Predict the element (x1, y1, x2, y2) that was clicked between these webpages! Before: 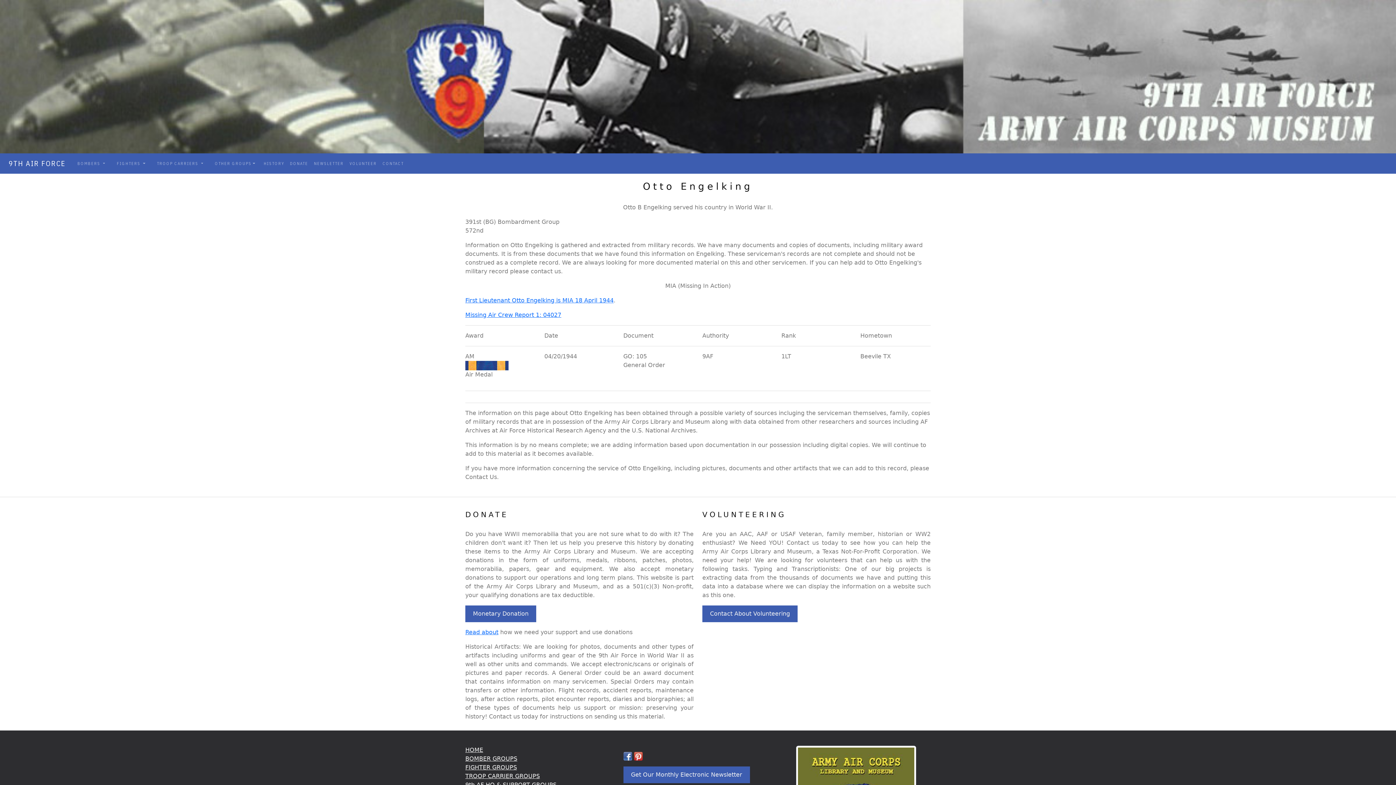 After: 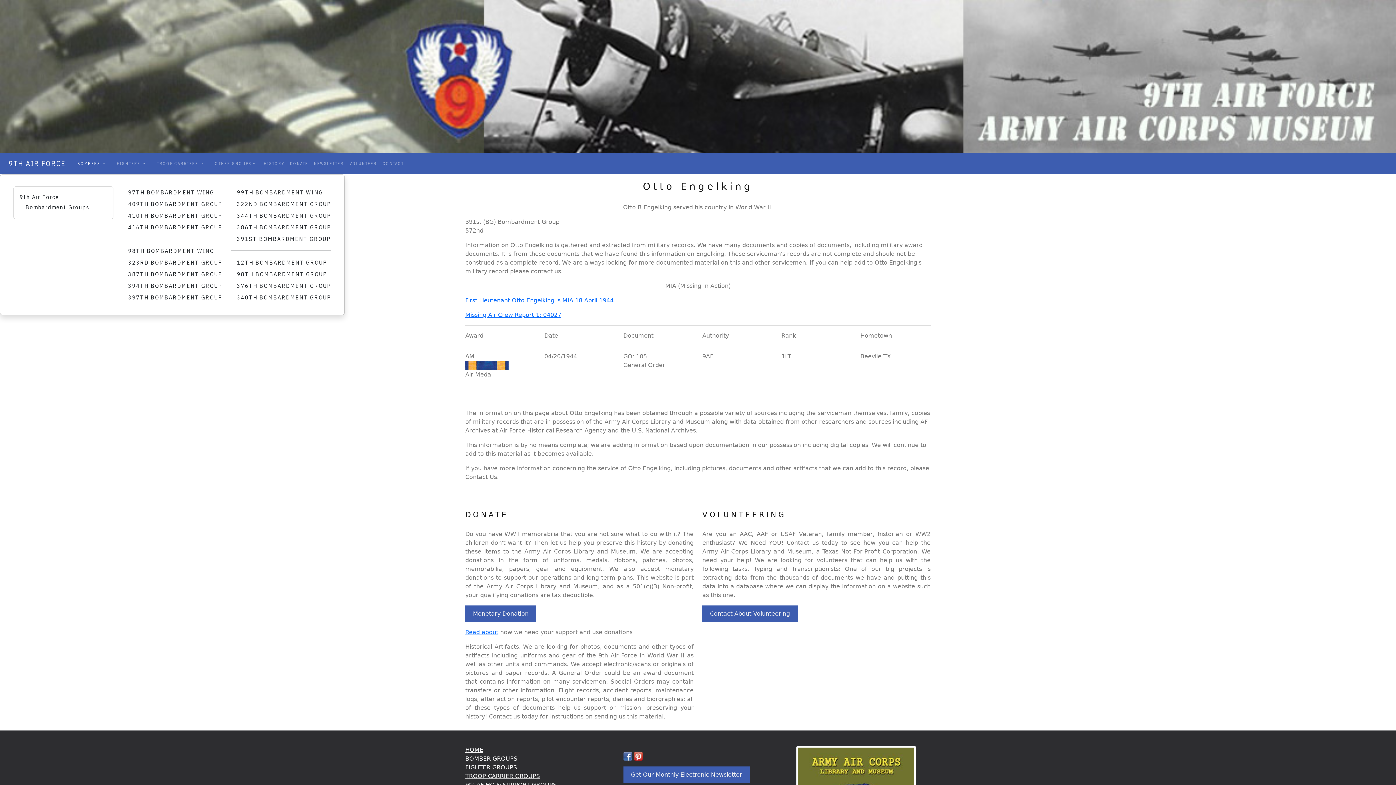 Action: bbox: (71, 157, 111, 169) label: BOMBERS 